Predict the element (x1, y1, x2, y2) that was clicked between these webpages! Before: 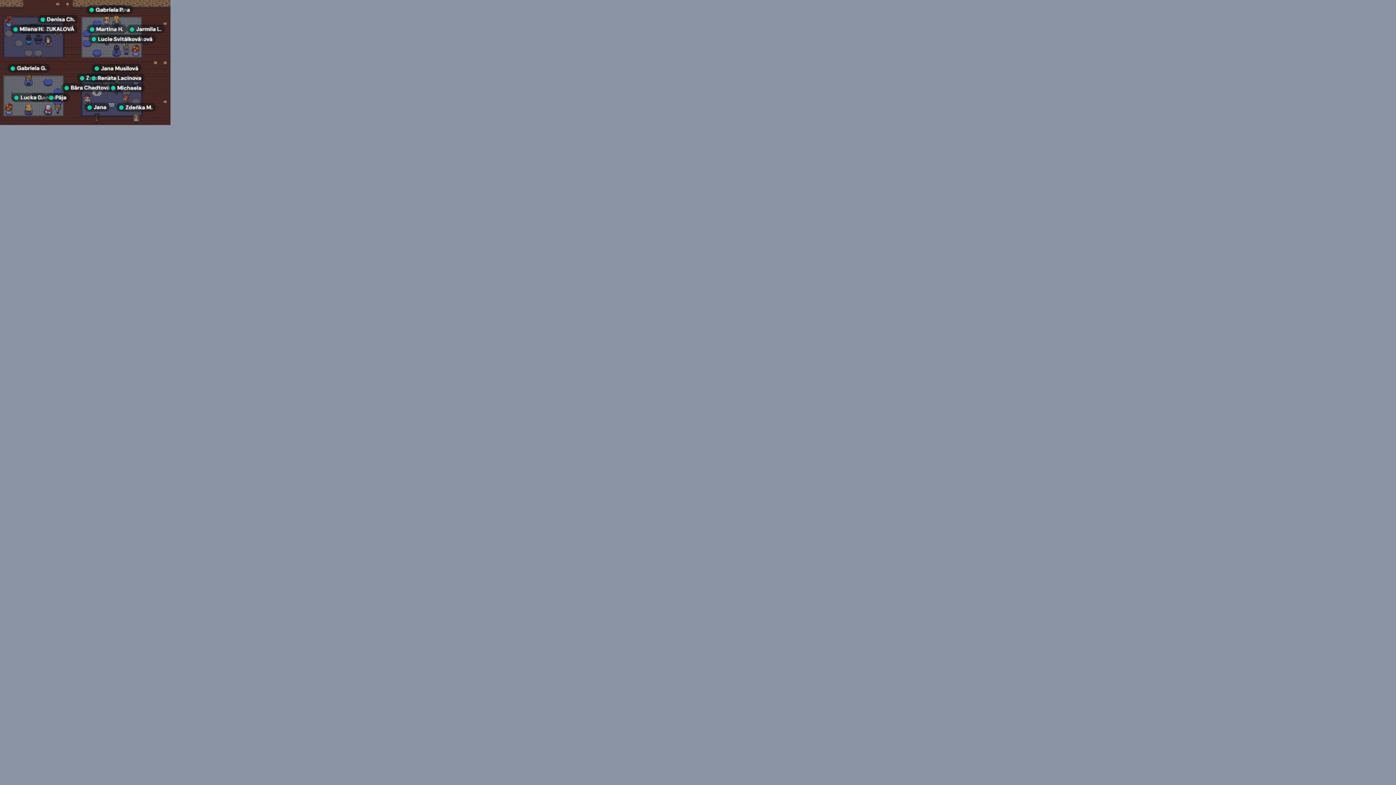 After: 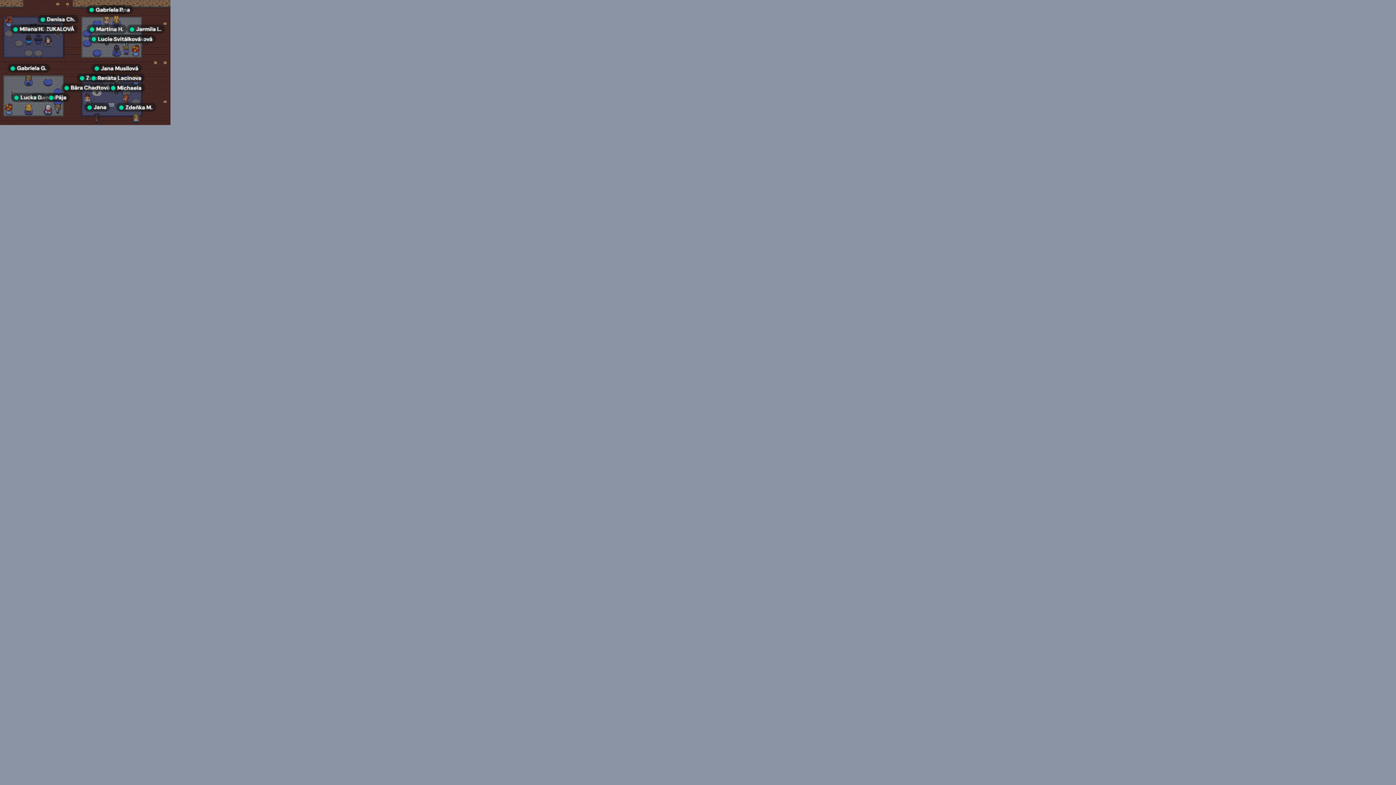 Action: bbox: (0, 119, 170, 126)